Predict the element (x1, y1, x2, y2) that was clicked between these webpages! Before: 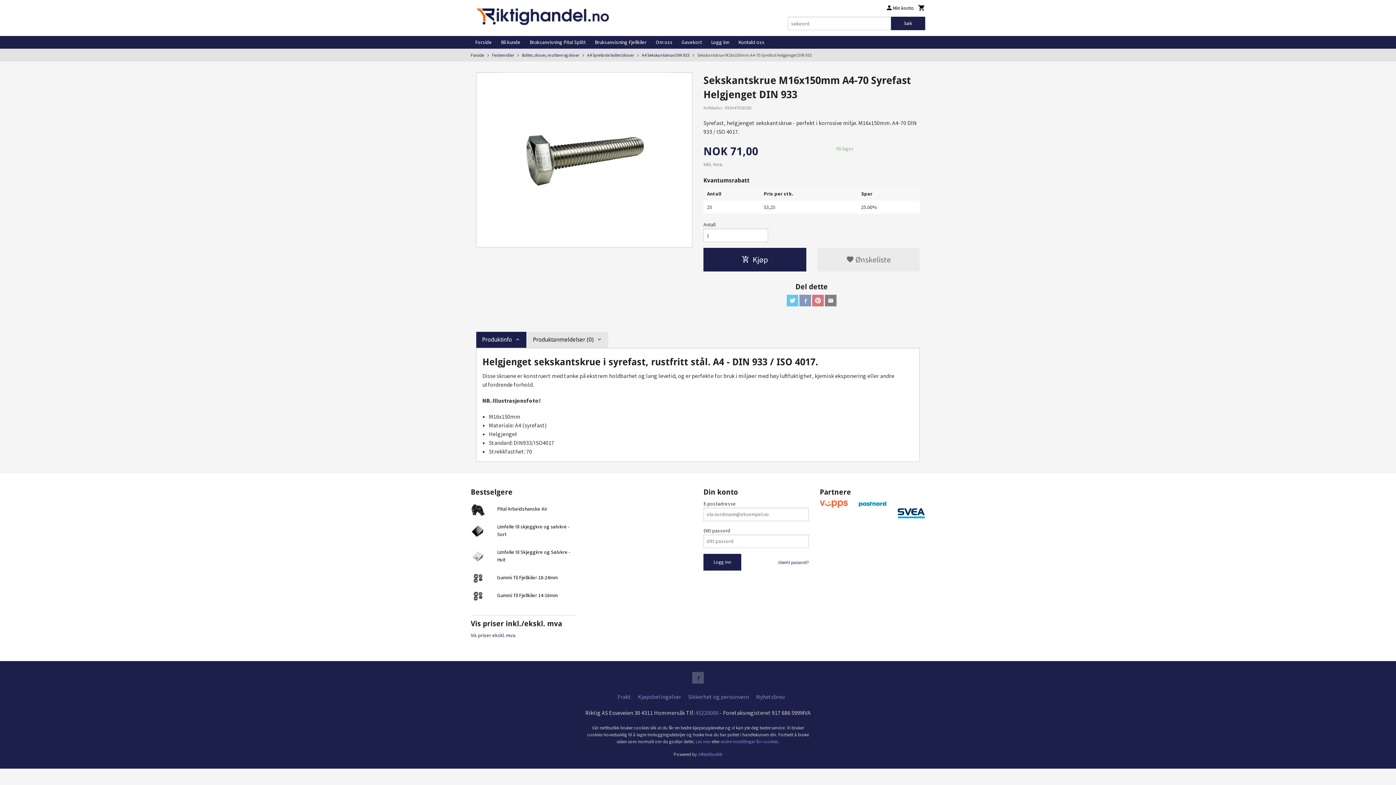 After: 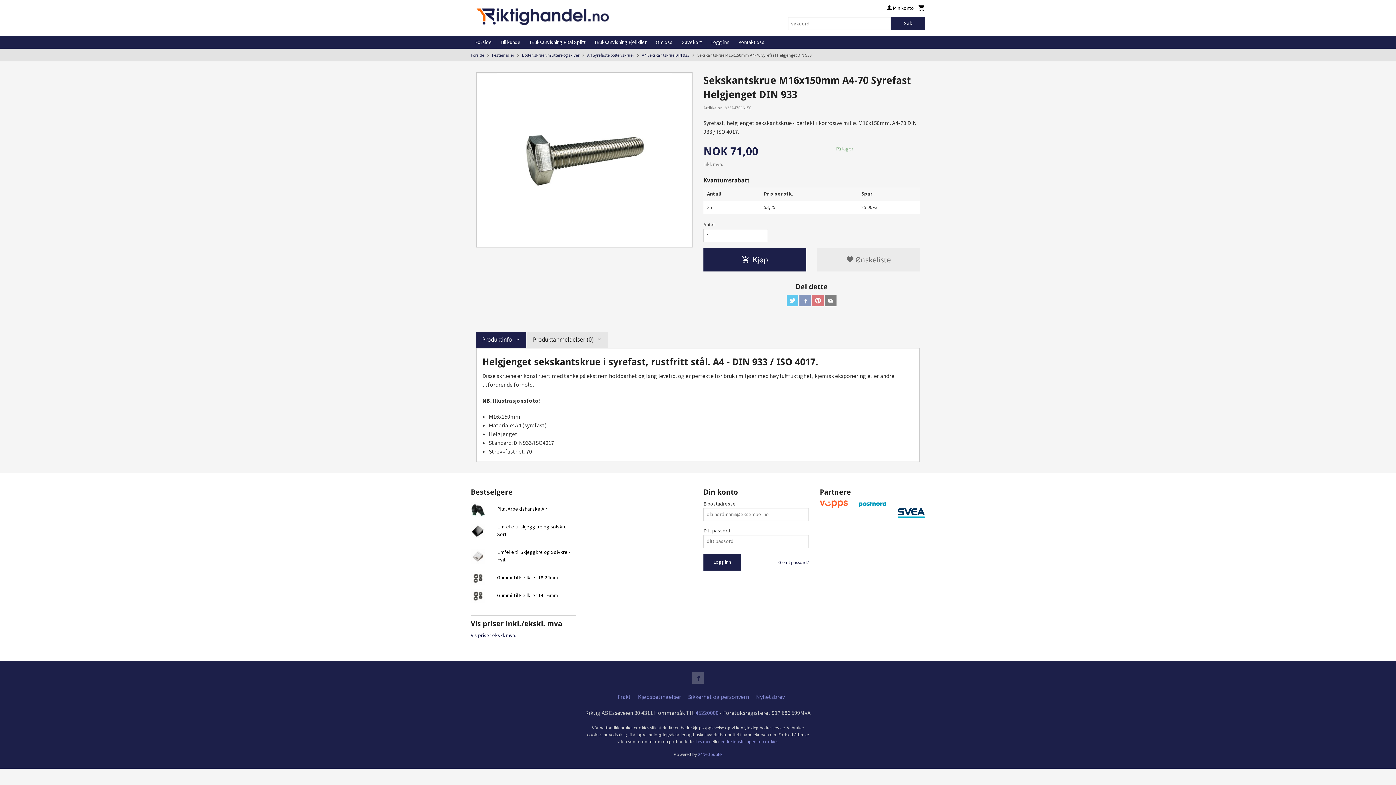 Action: bbox: (817, 248, 920, 271) label:  Ønskeliste